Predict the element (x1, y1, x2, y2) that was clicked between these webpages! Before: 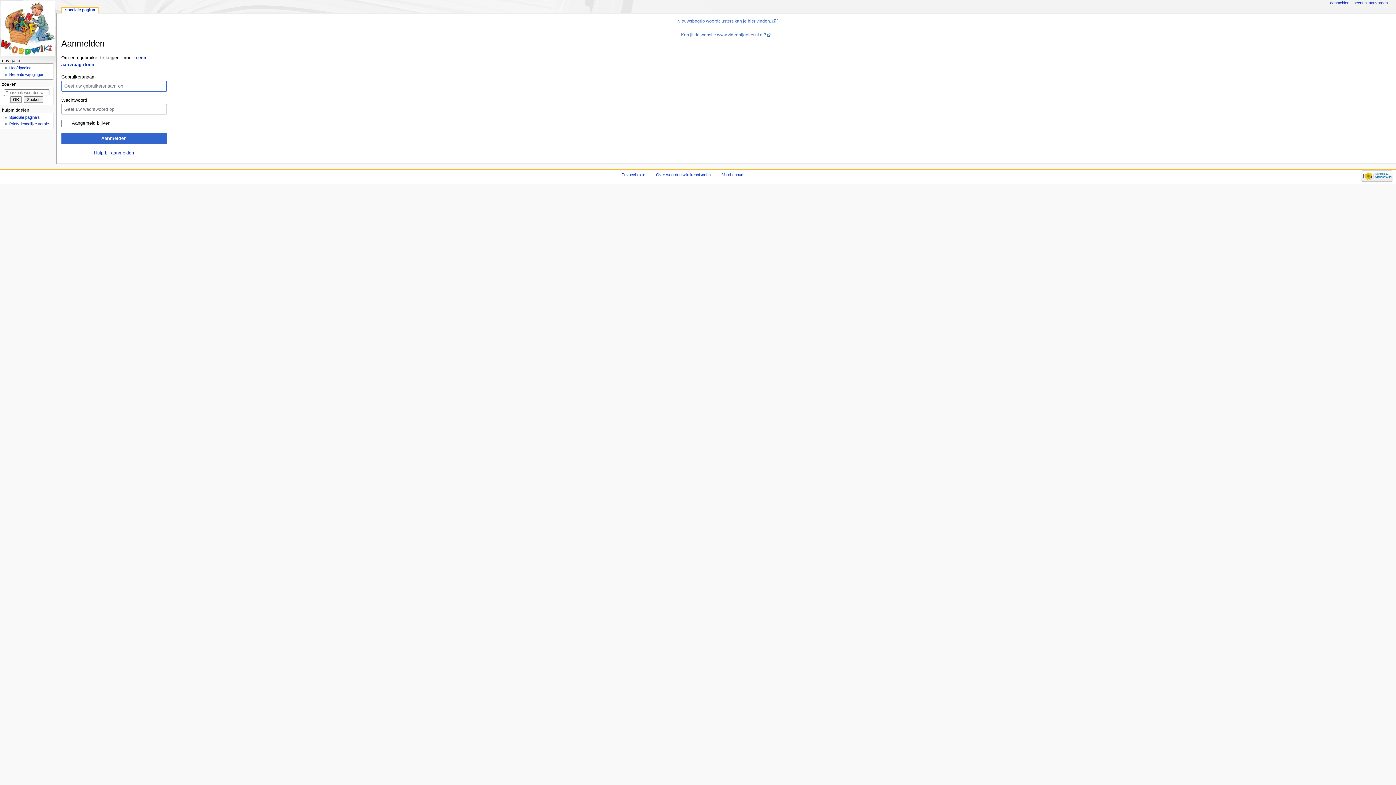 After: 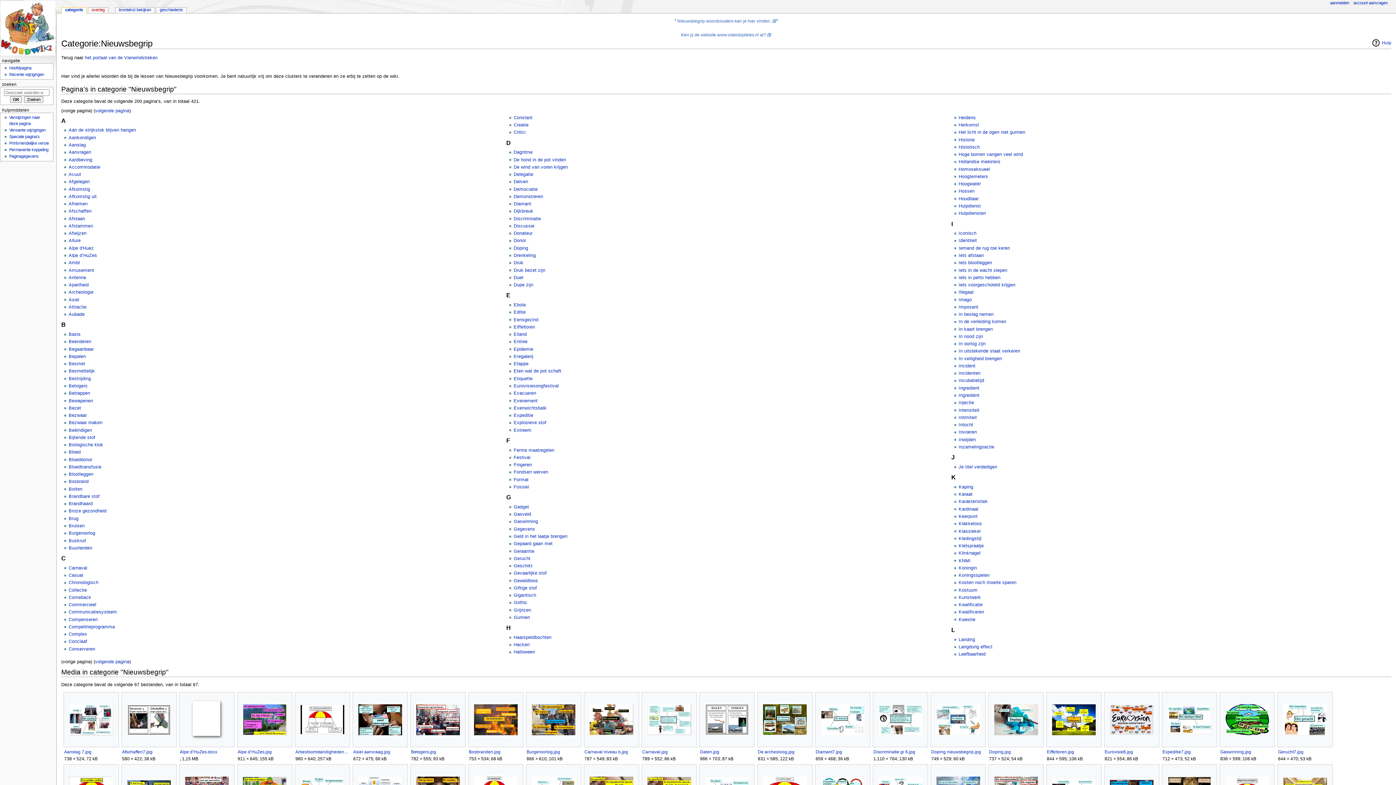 Action: bbox: (677, 18, 776, 23) label: Nieuwsbegrip woordclusters kan je hier vinden.